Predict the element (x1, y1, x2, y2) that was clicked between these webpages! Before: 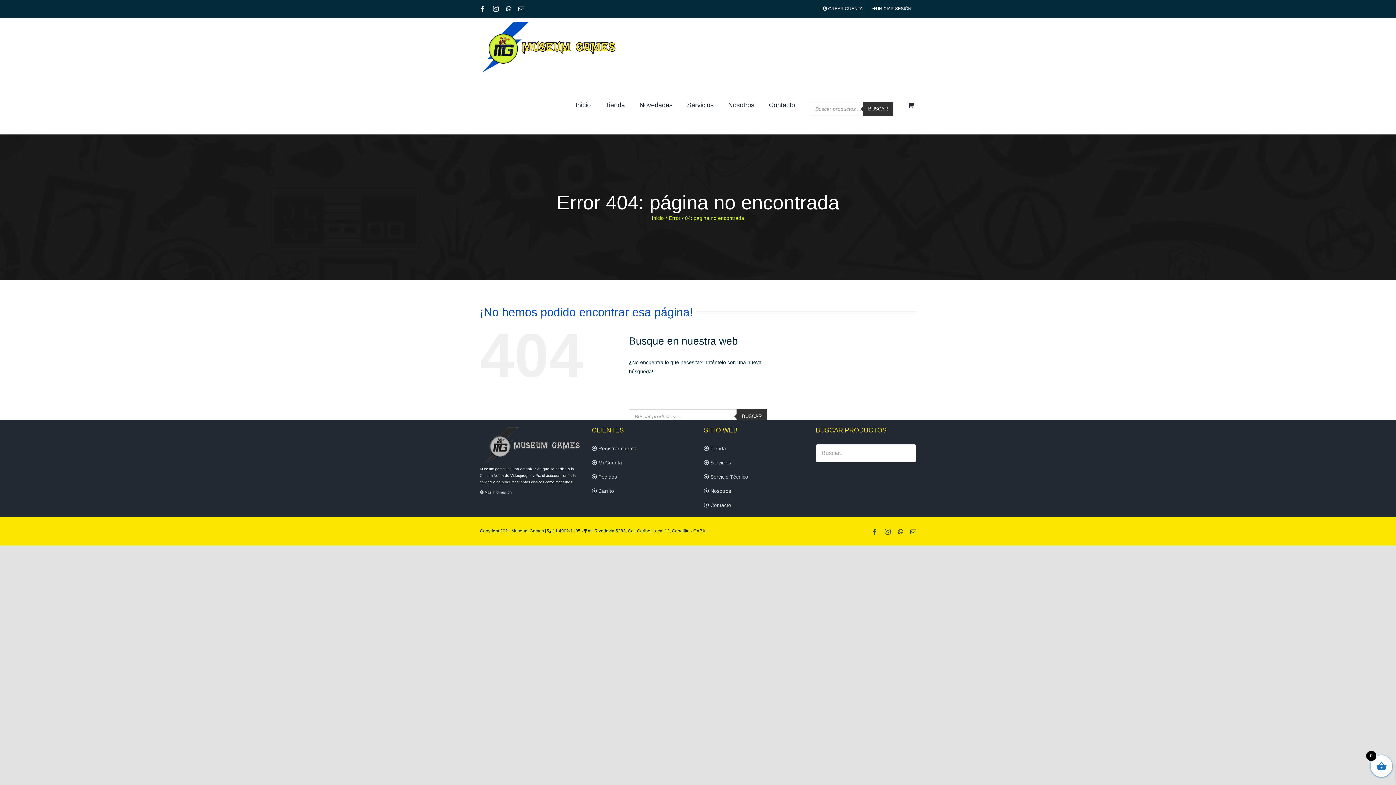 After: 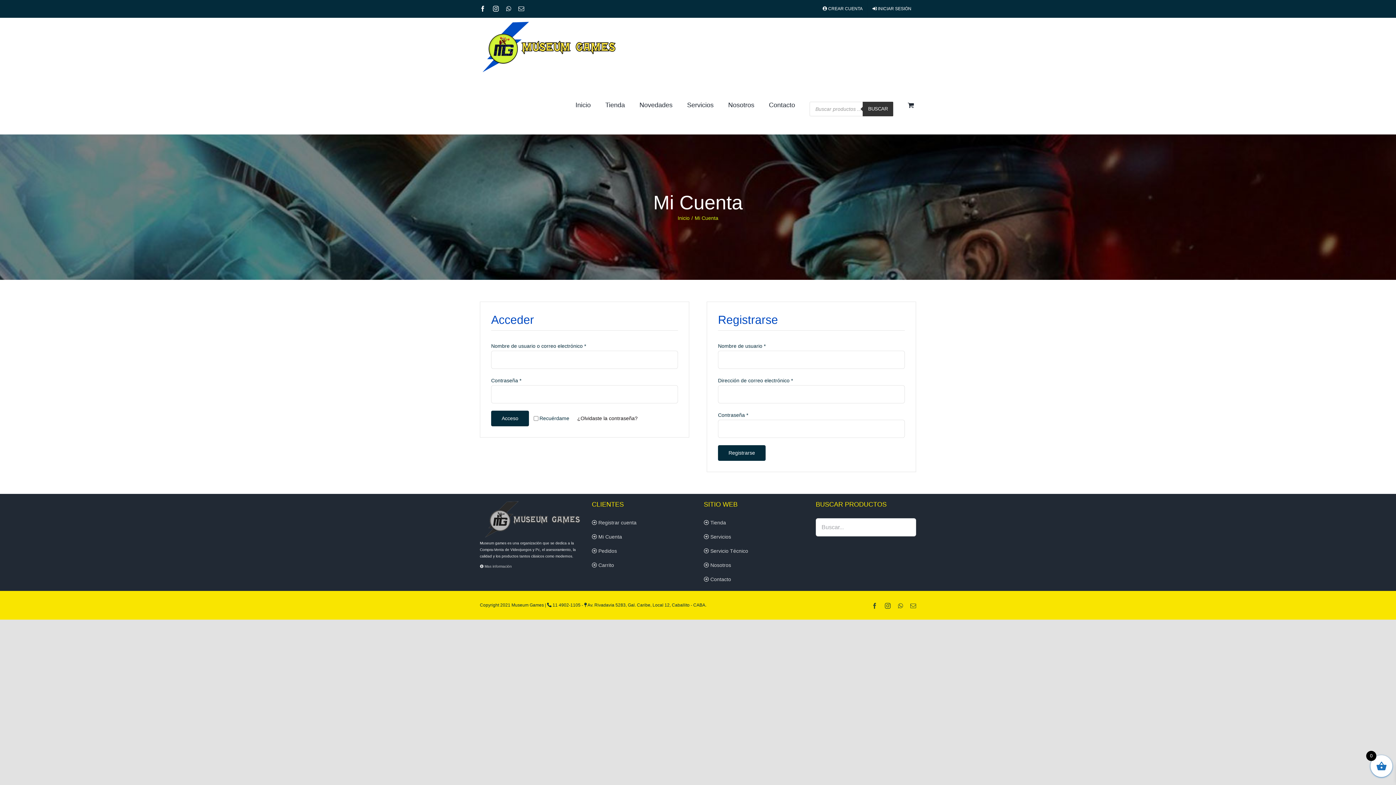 Action: label:  CREAR CUENTA bbox: (818, 0, 867, 17)